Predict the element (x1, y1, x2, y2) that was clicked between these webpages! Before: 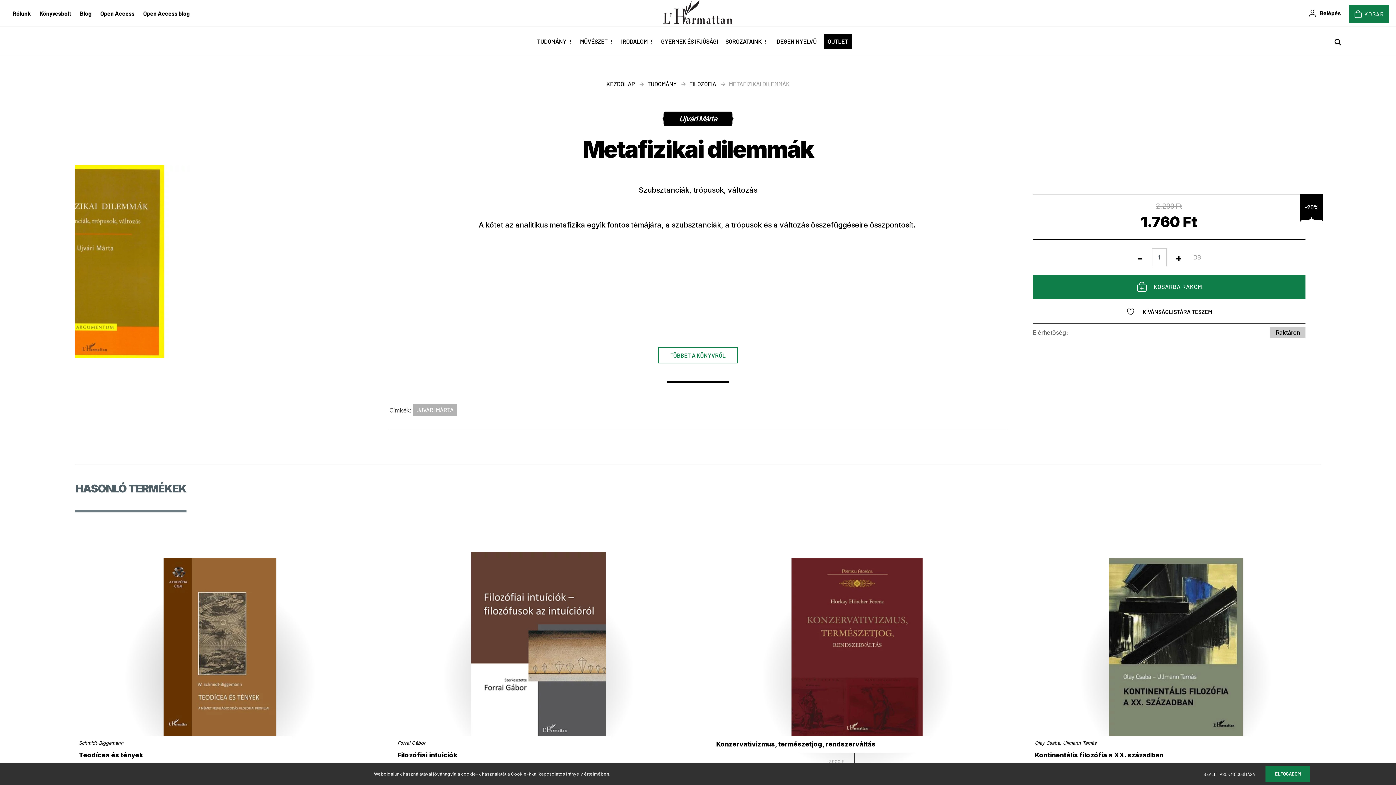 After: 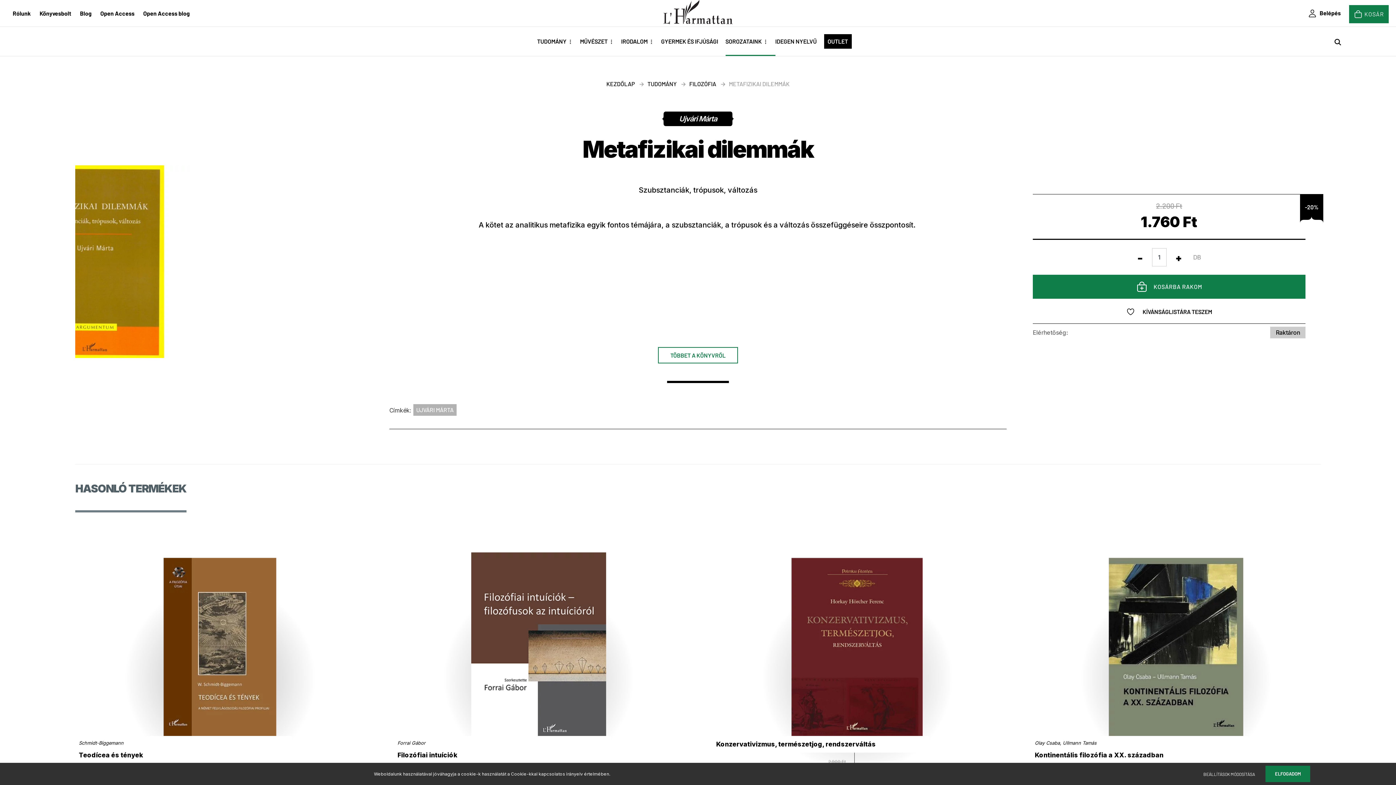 Action: label: SOROZATAINK  bbox: (725, 26, 775, 56)